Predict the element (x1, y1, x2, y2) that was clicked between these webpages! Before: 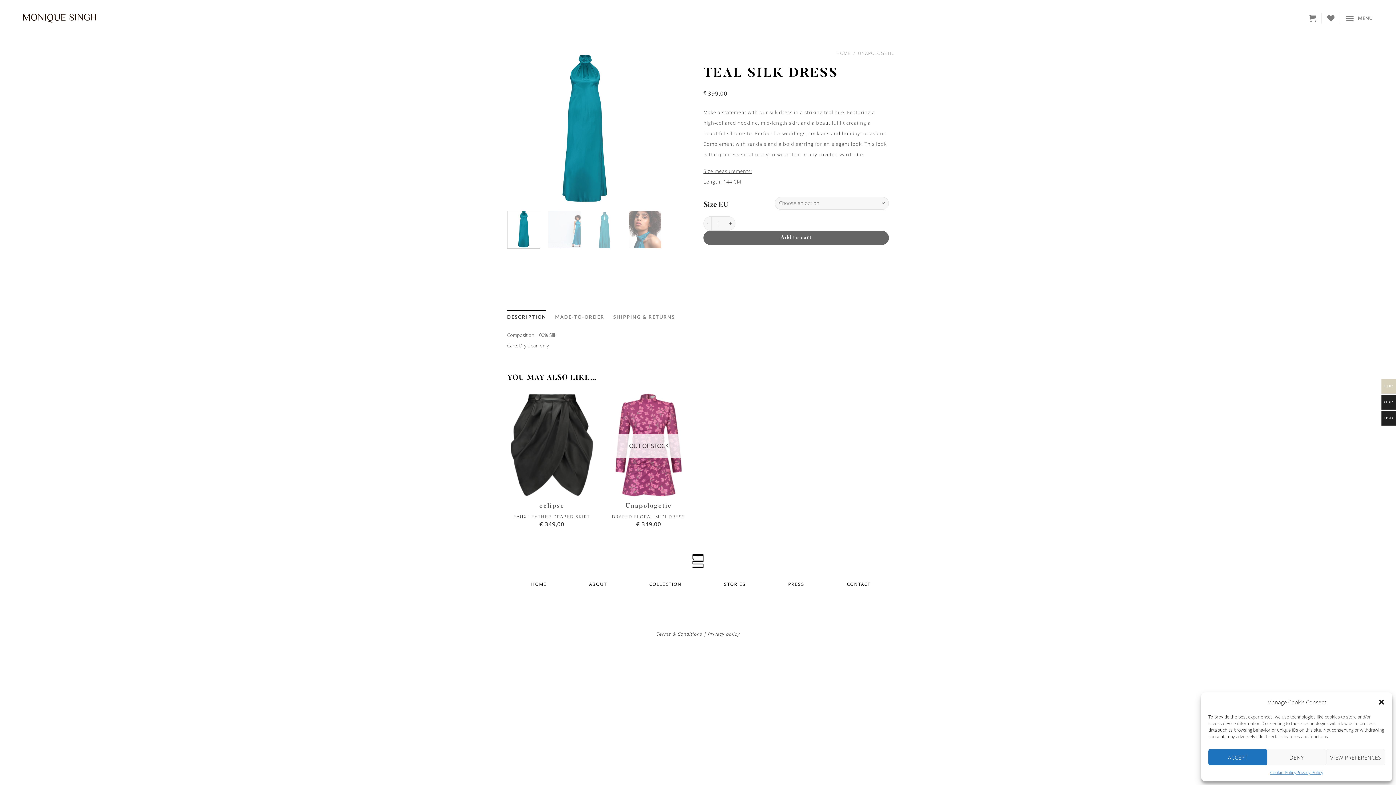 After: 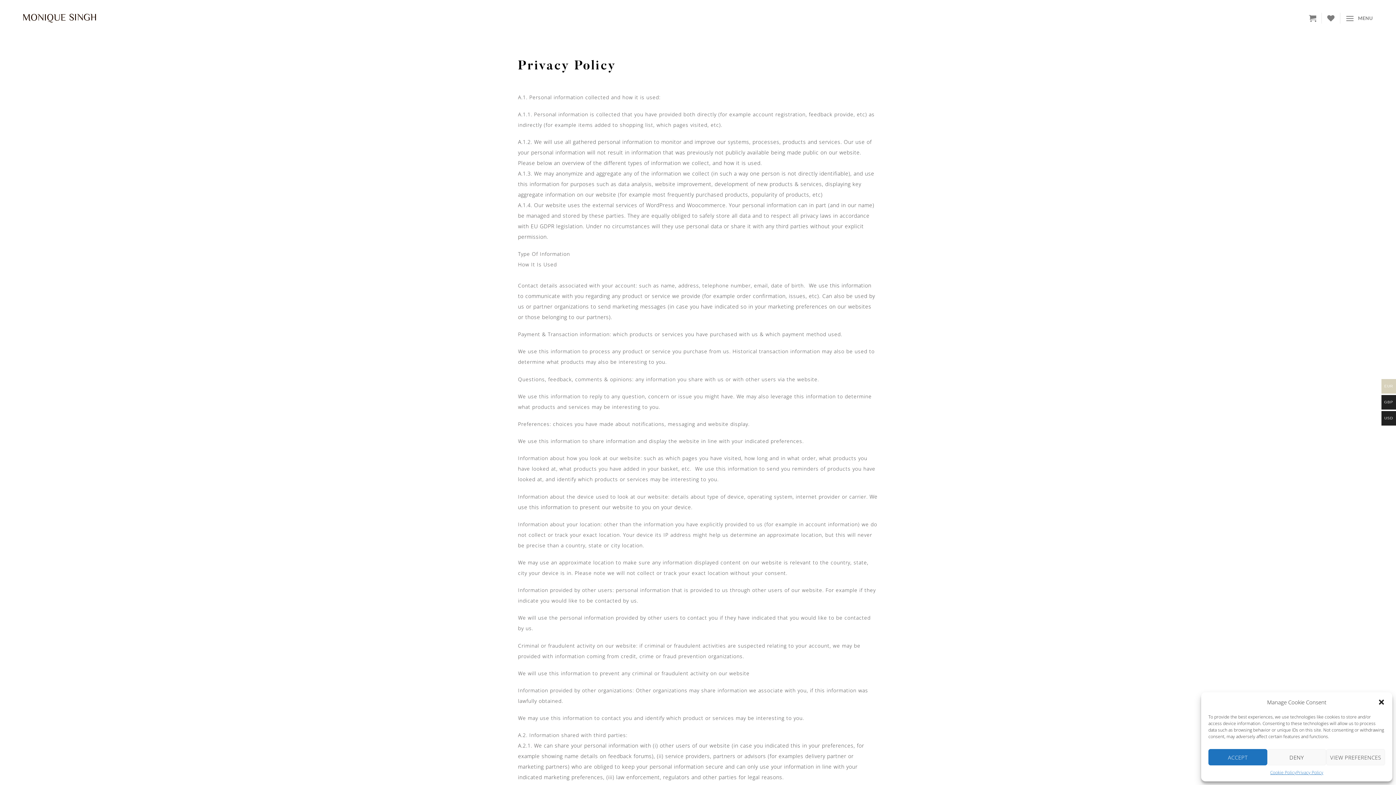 Action: bbox: (707, 631, 739, 637) label: Privacy policy